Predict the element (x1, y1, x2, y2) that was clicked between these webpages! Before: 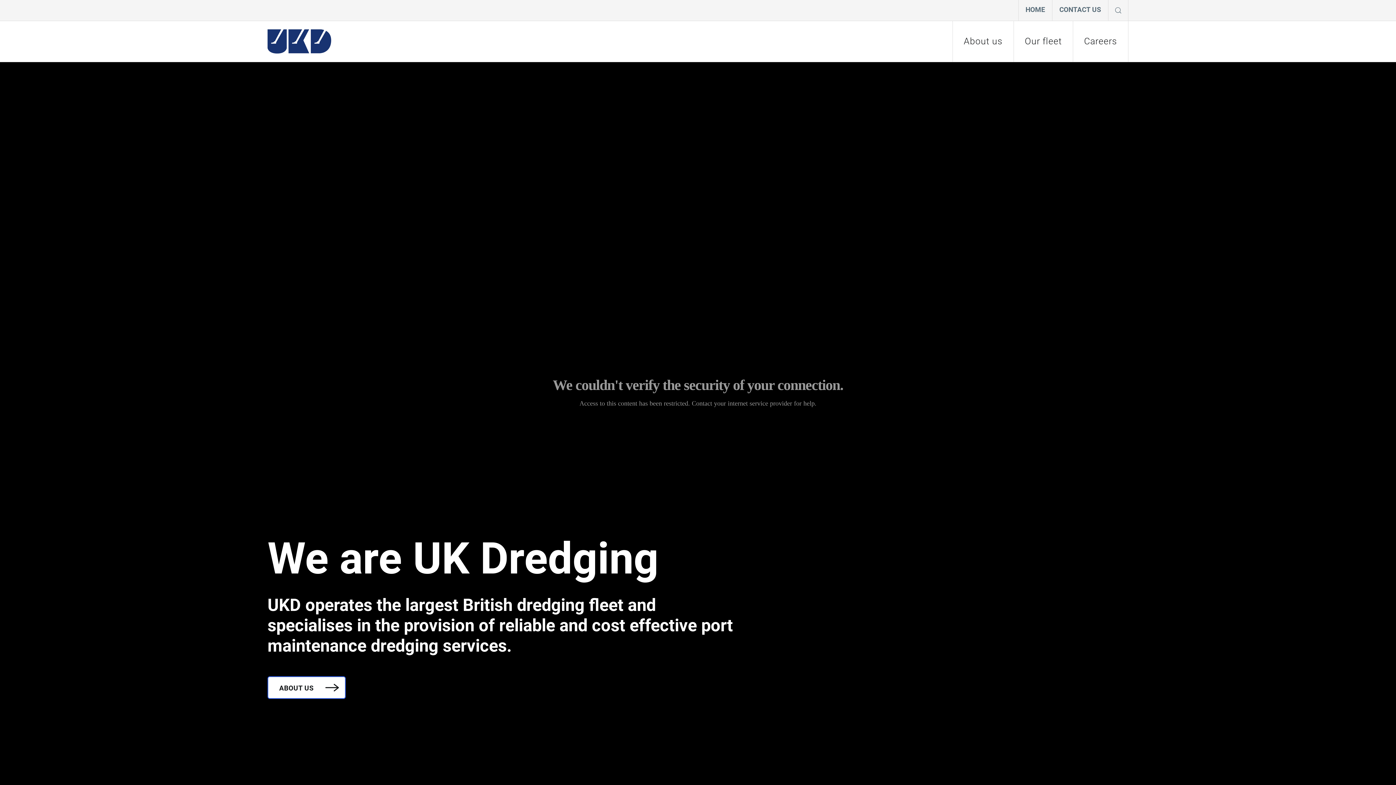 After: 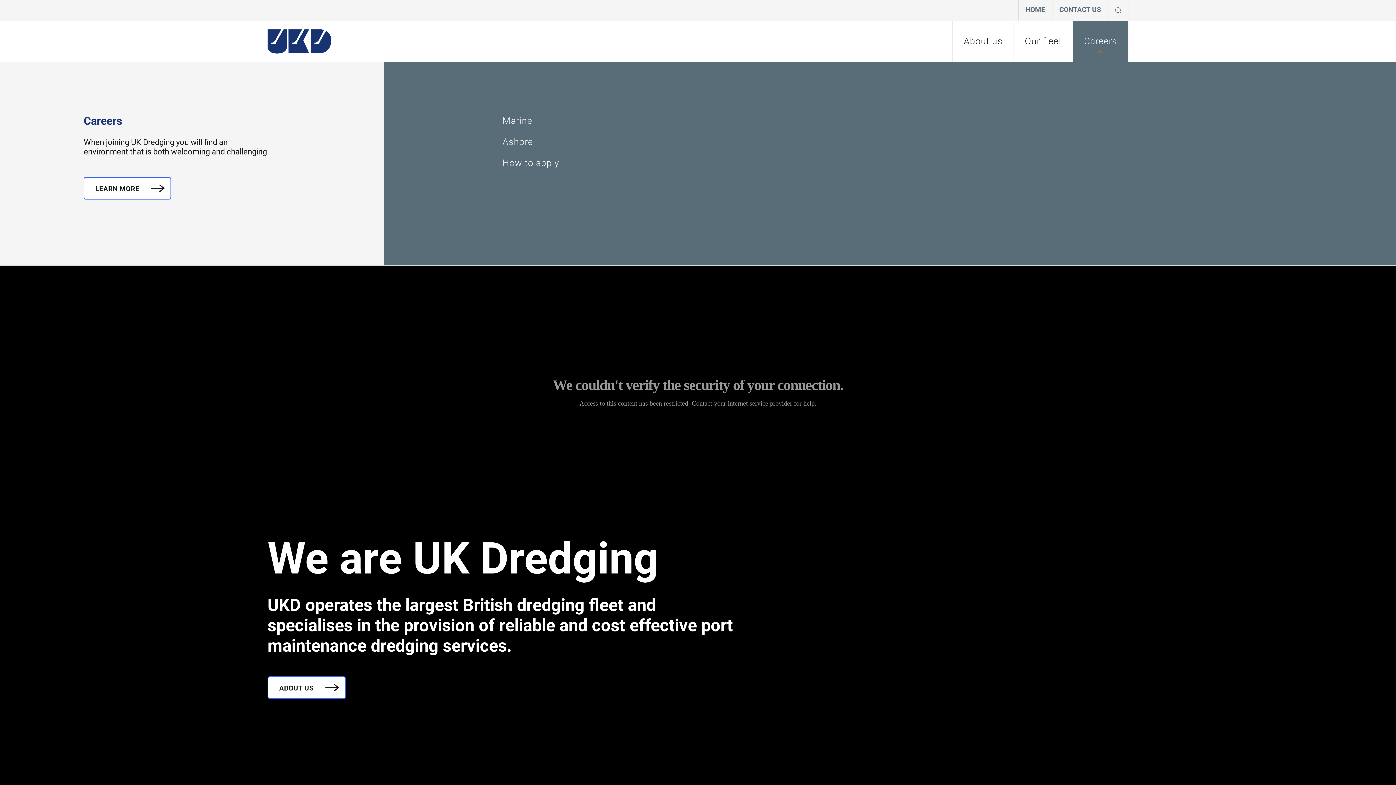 Action: label: Careers bbox: (1073, 21, 1128, 61)